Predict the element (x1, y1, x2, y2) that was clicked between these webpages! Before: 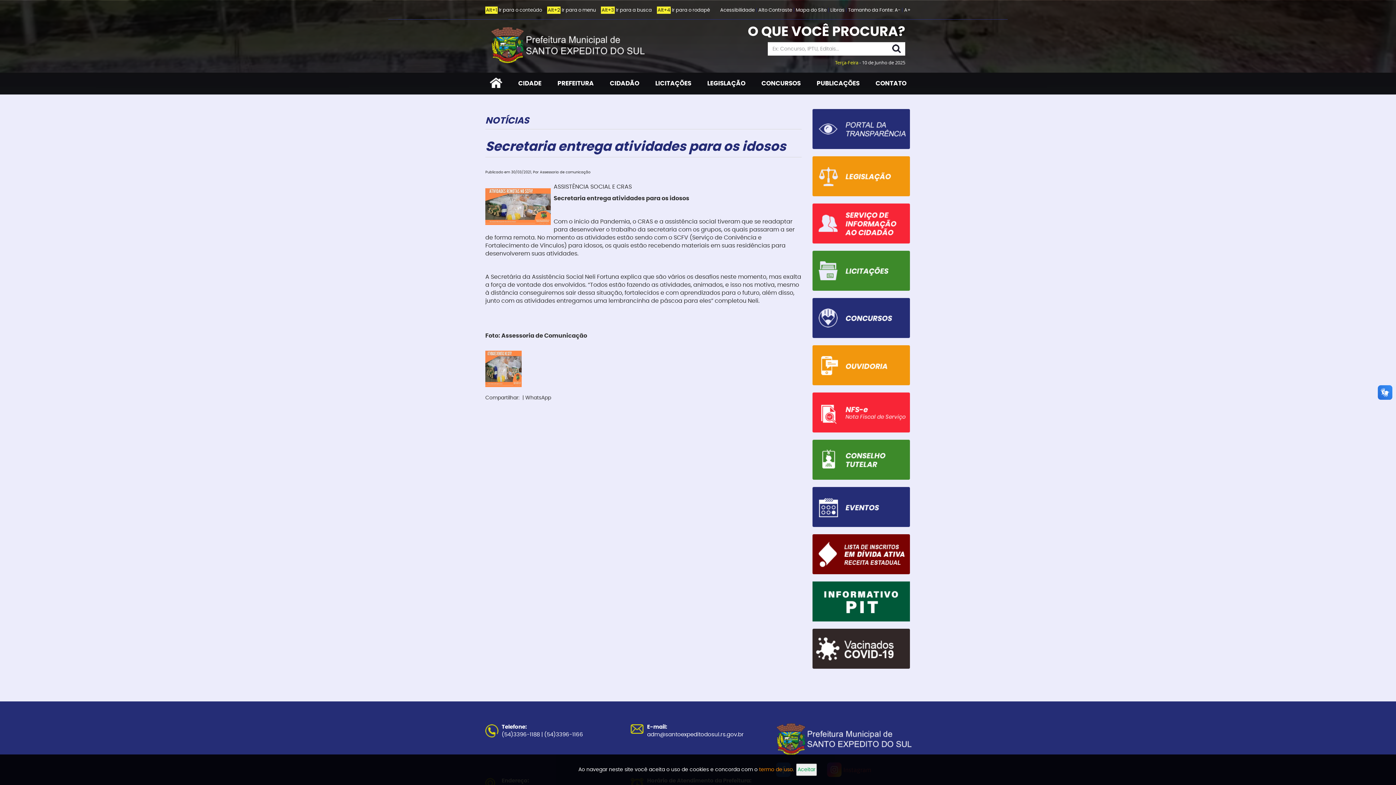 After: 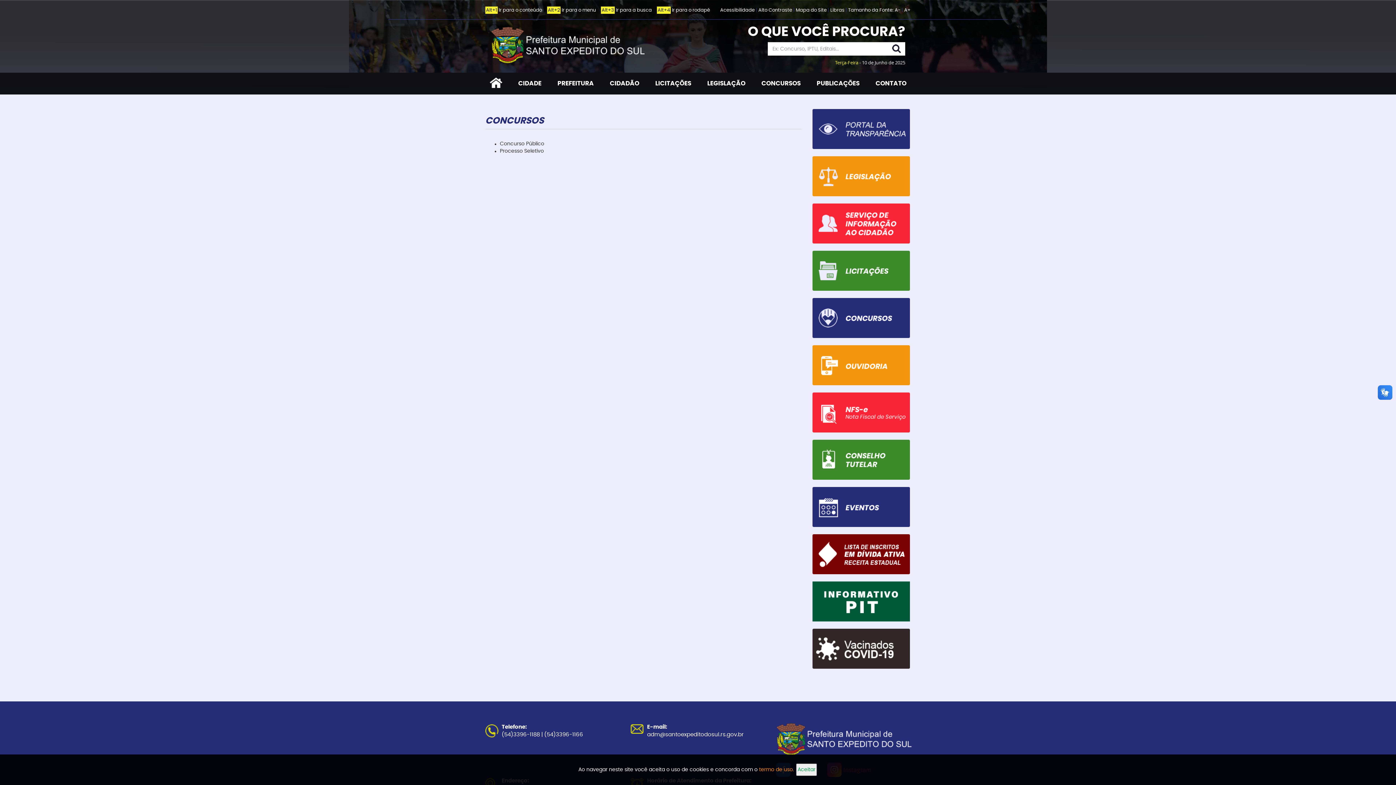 Action: bbox: (812, 298, 910, 338)